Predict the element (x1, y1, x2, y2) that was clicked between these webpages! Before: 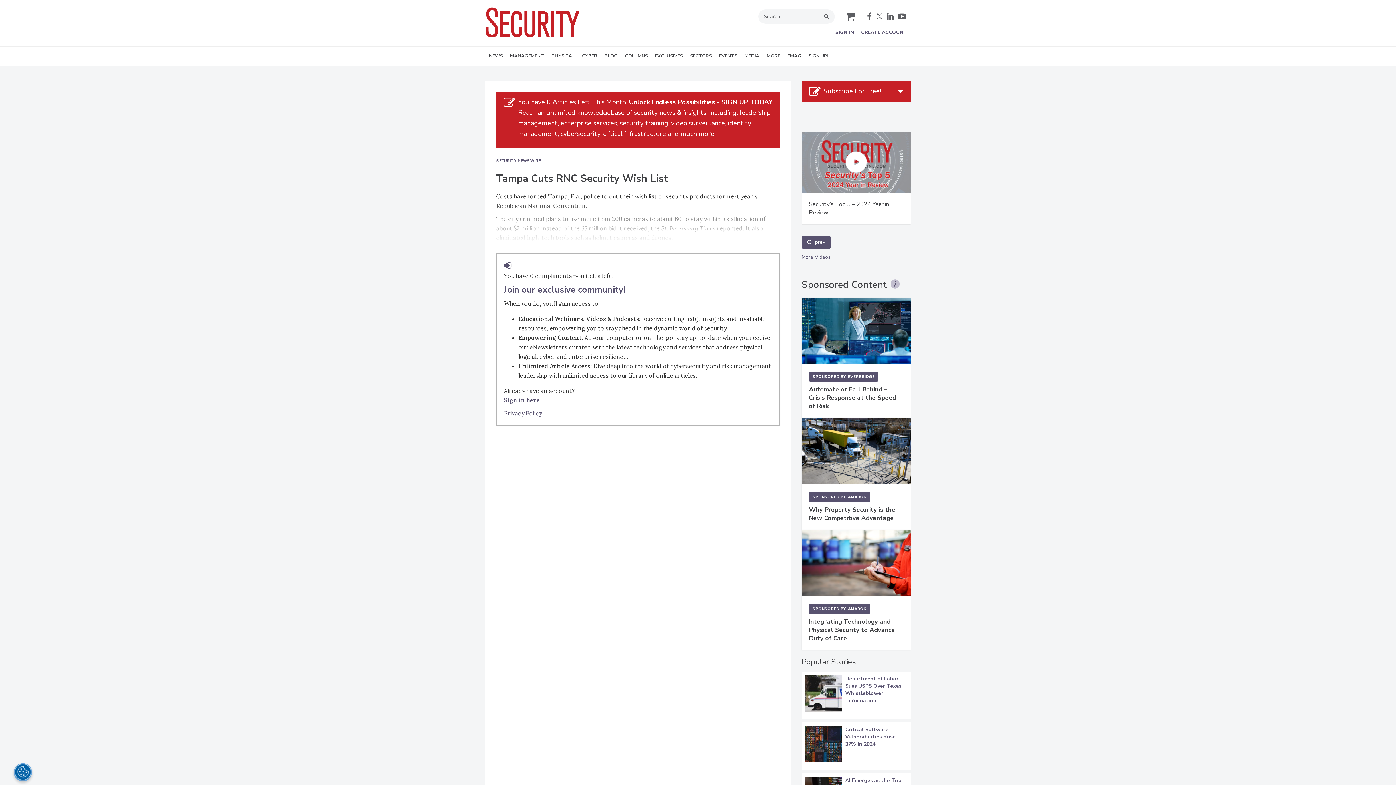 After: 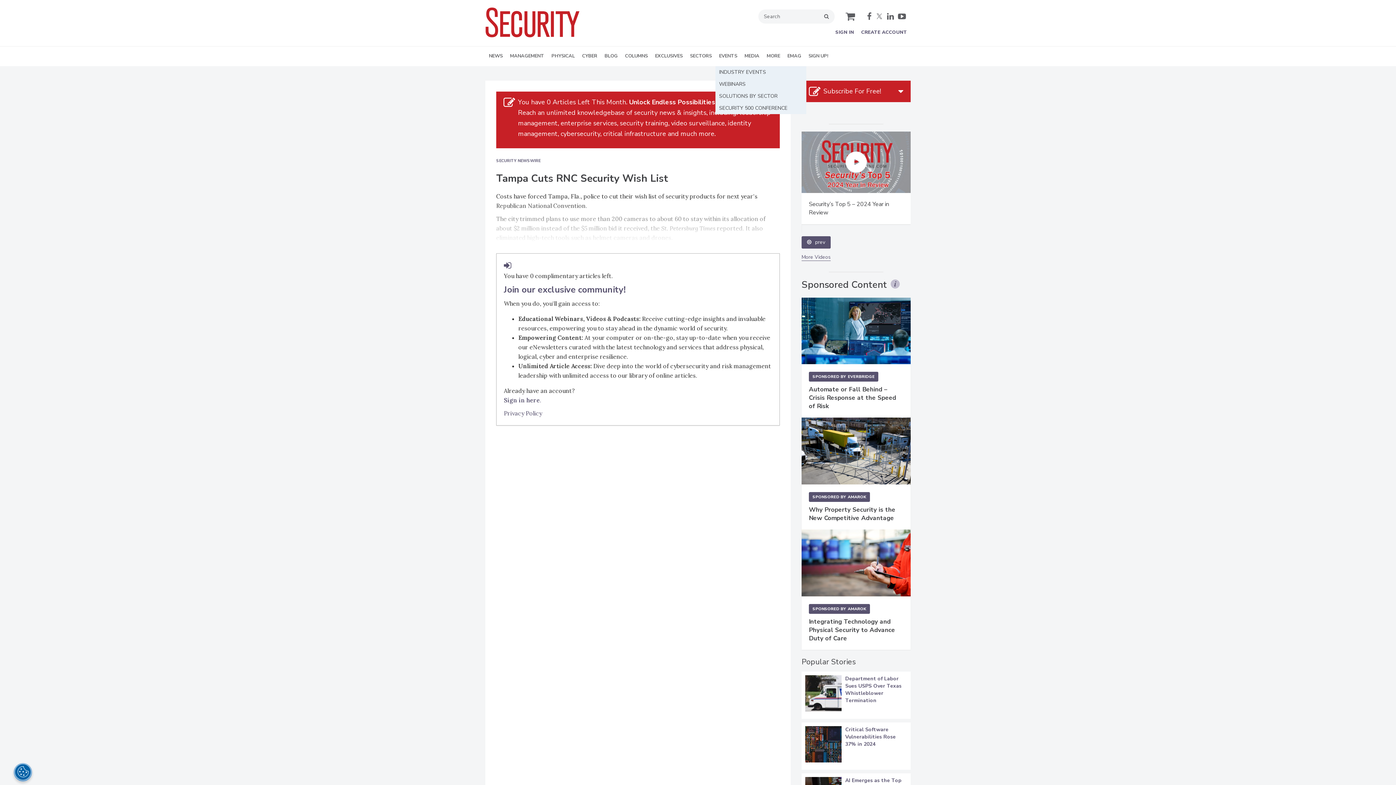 Action: bbox: (715, 46, 741, 66) label: EVENTS